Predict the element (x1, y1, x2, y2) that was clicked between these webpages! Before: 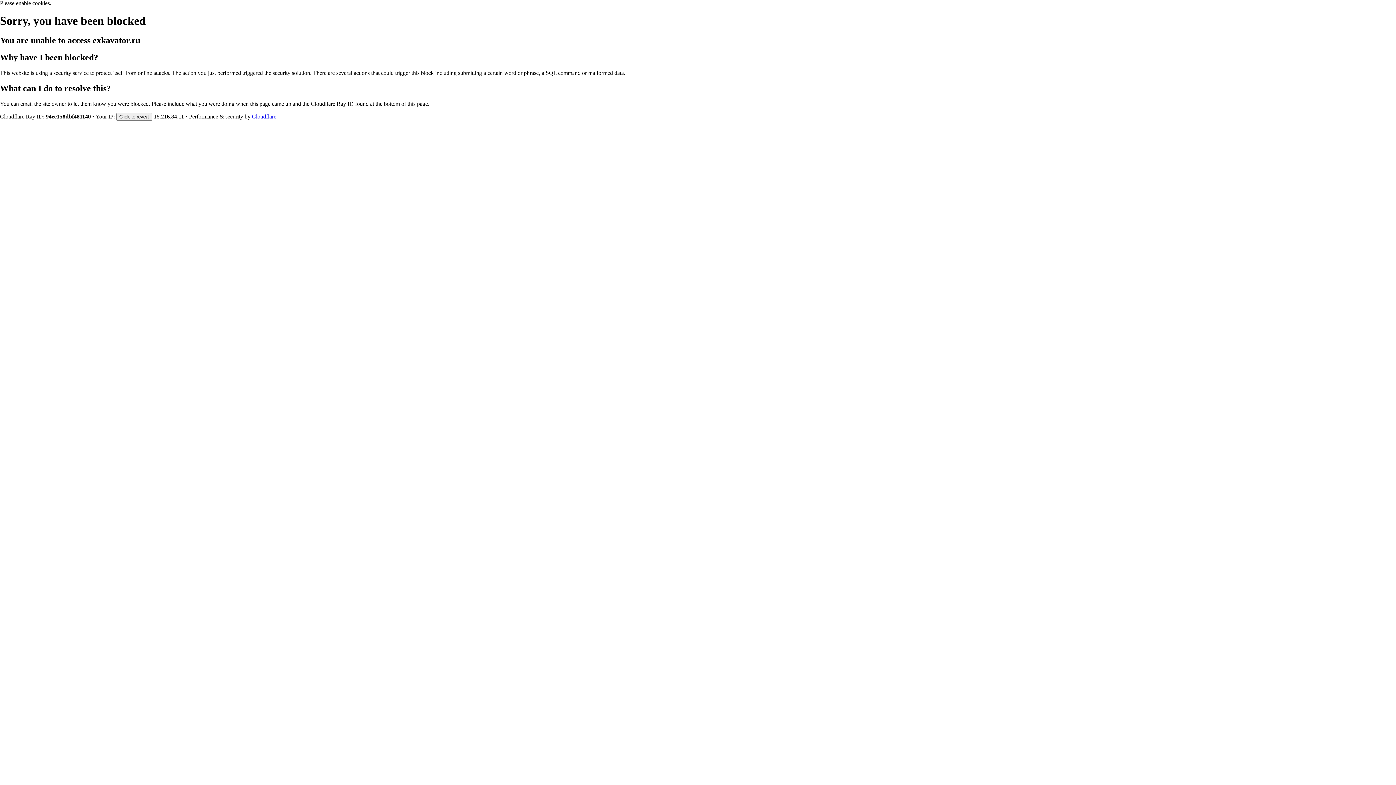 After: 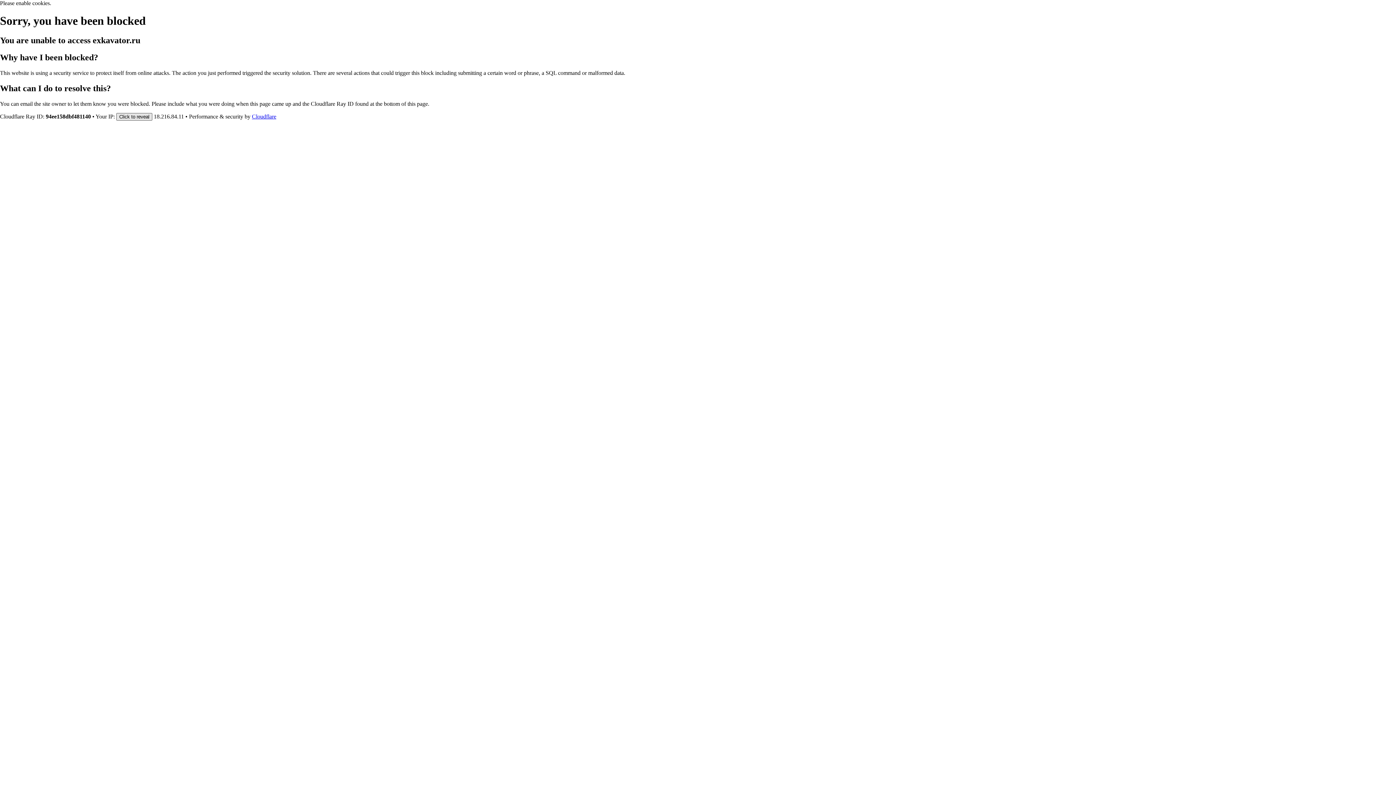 Action: label: Click to reveal bbox: (116, 112, 152, 120)